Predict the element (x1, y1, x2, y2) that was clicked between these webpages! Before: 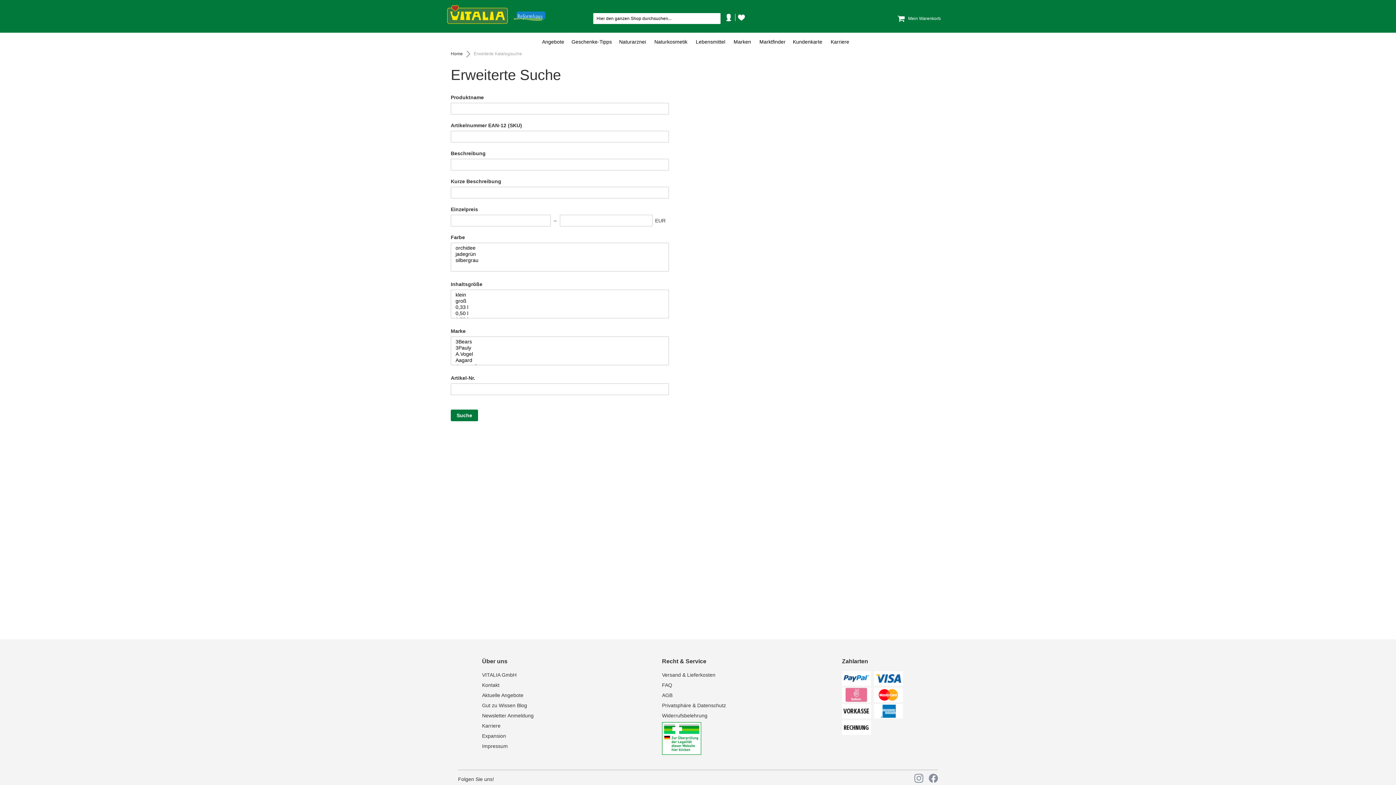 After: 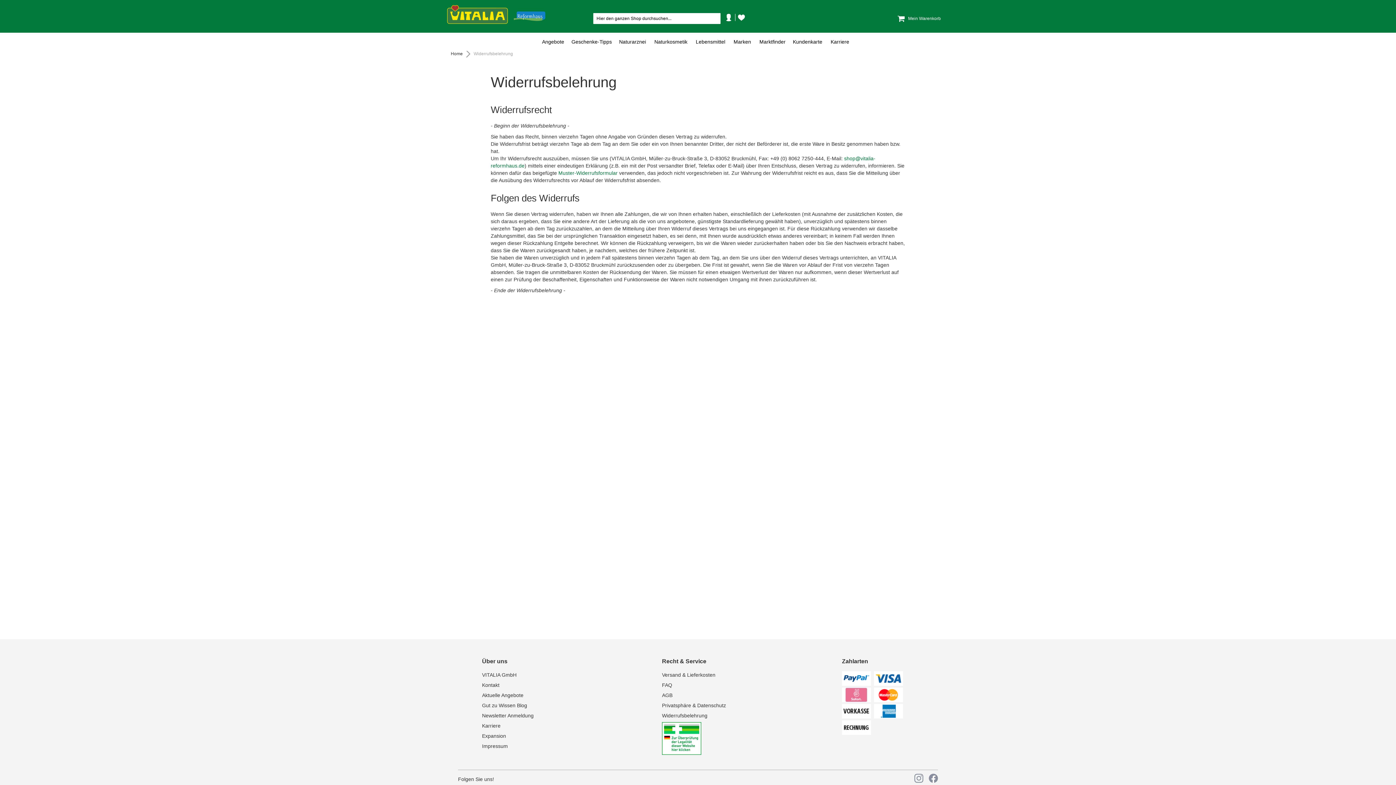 Action: bbox: (662, 709, 707, 722) label: Widerrufsbelehrung